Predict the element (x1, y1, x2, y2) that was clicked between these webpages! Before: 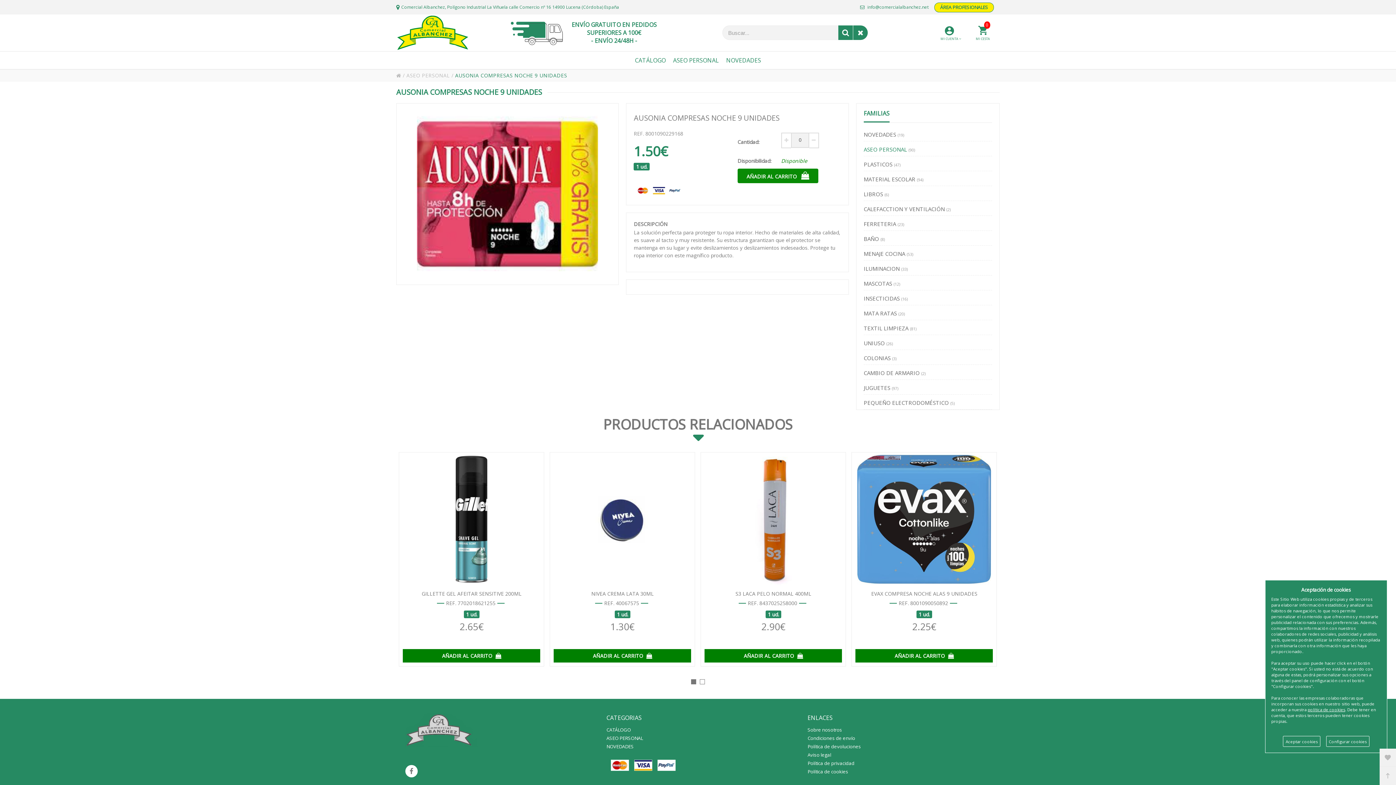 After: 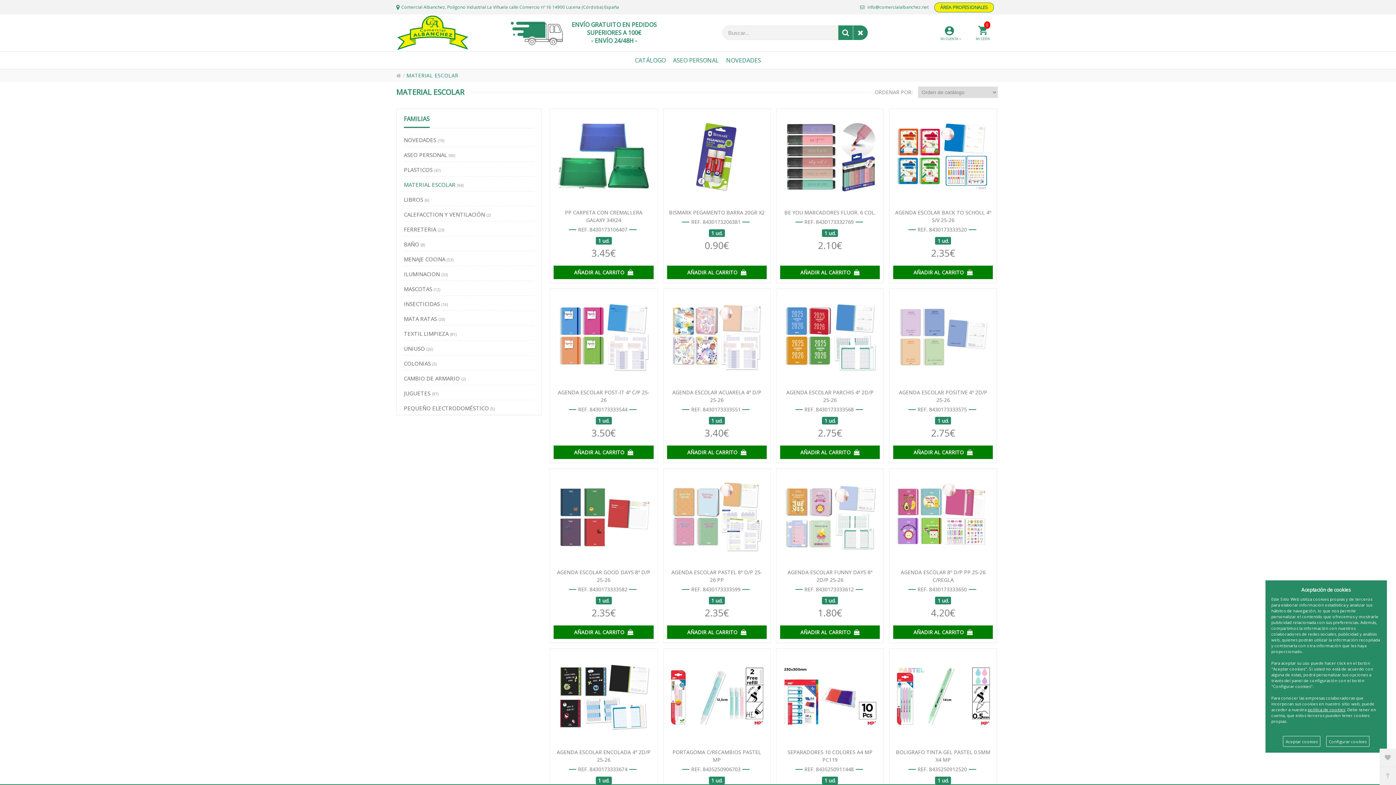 Action: bbox: (863, 171, 992, 186) label: MATERIAL ESCOLAR (94)